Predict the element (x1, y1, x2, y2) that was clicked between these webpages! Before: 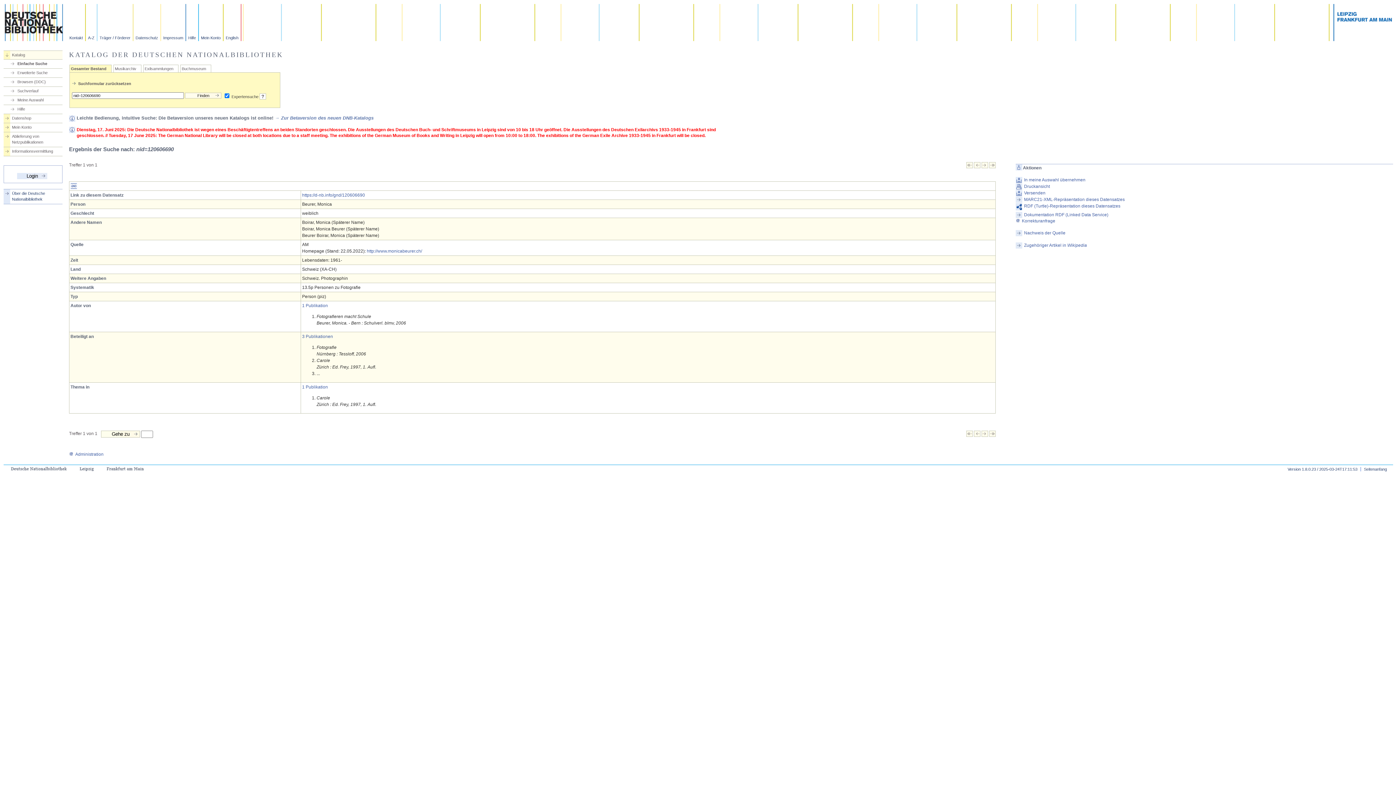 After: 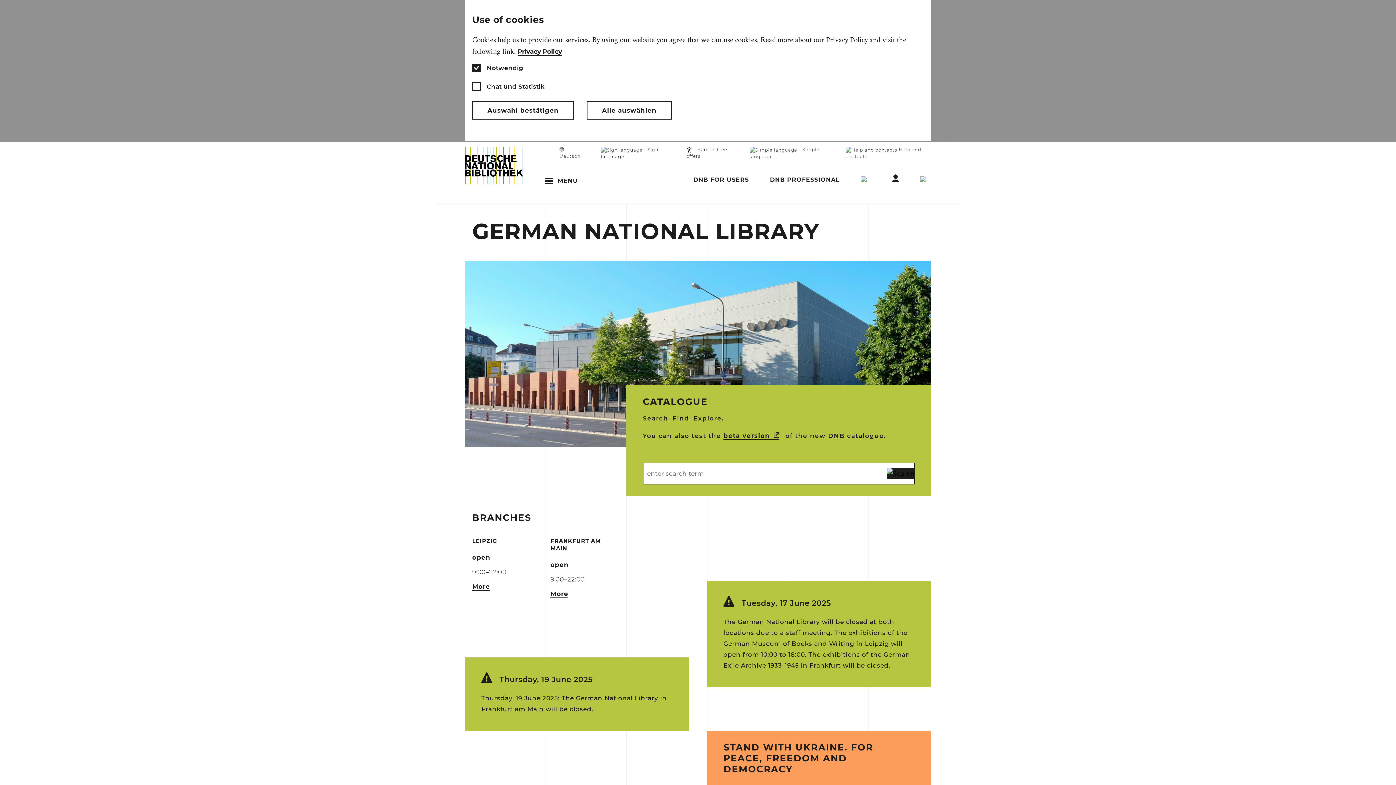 Action: bbox: (223, 4, 241, 41) label: English